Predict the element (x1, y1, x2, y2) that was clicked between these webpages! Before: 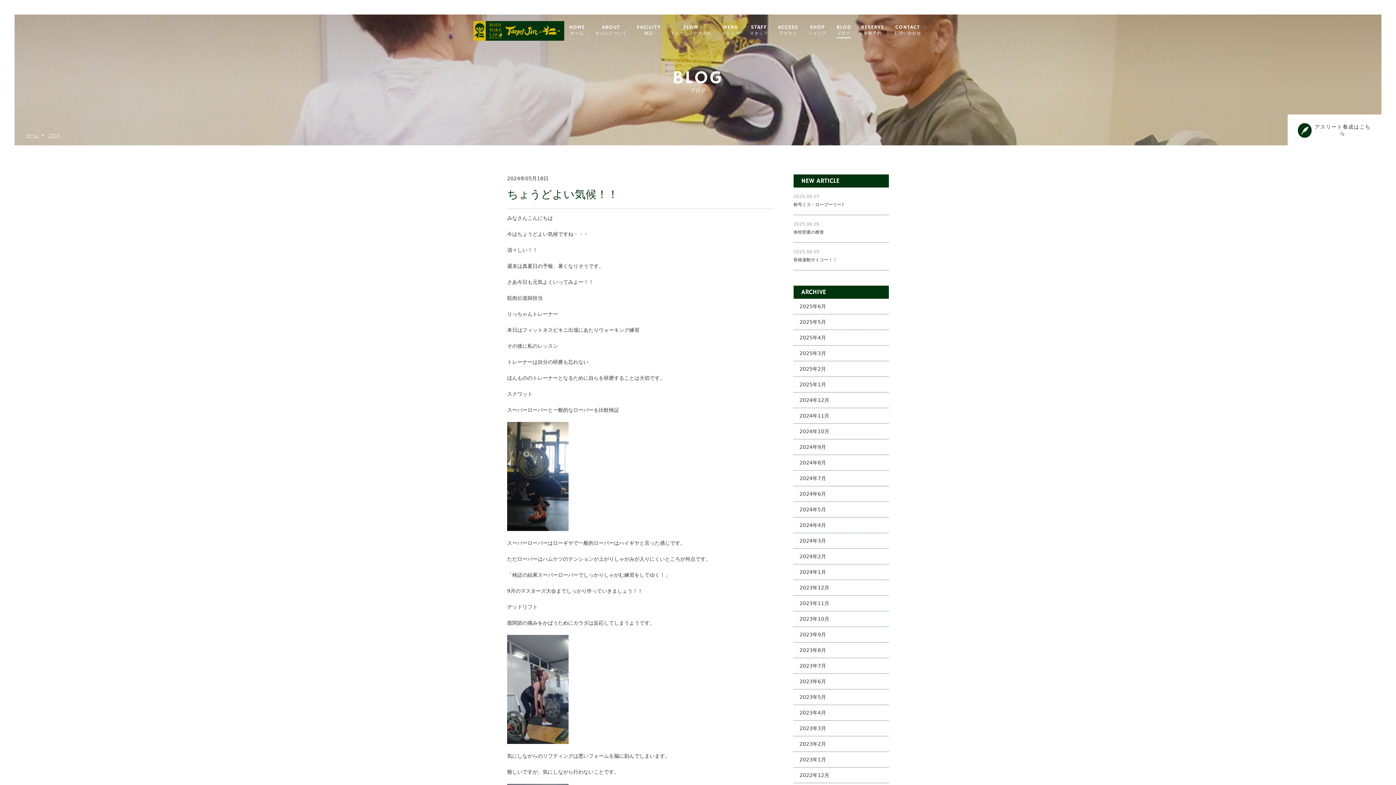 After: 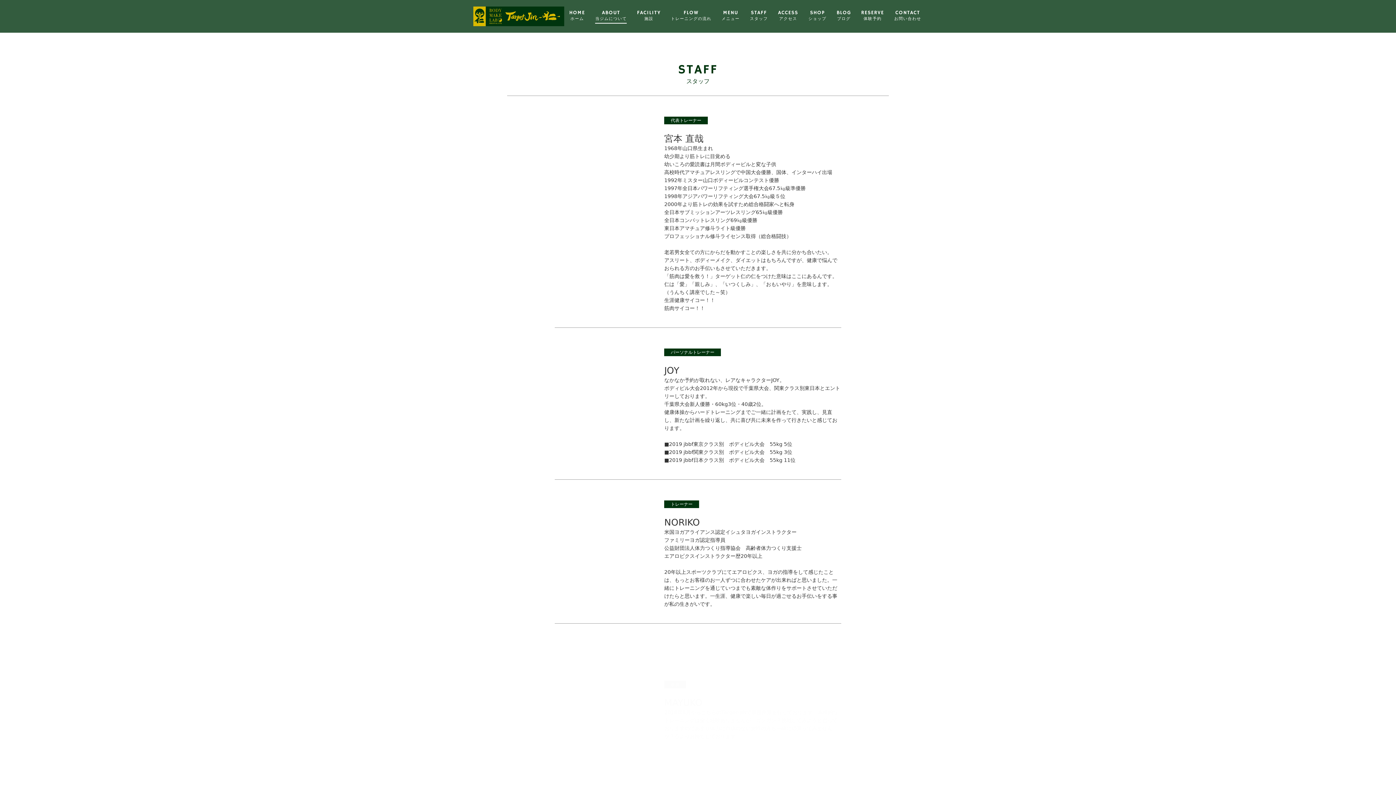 Action: label: STAFF
スタッフ bbox: (750, 24, 768, 36)